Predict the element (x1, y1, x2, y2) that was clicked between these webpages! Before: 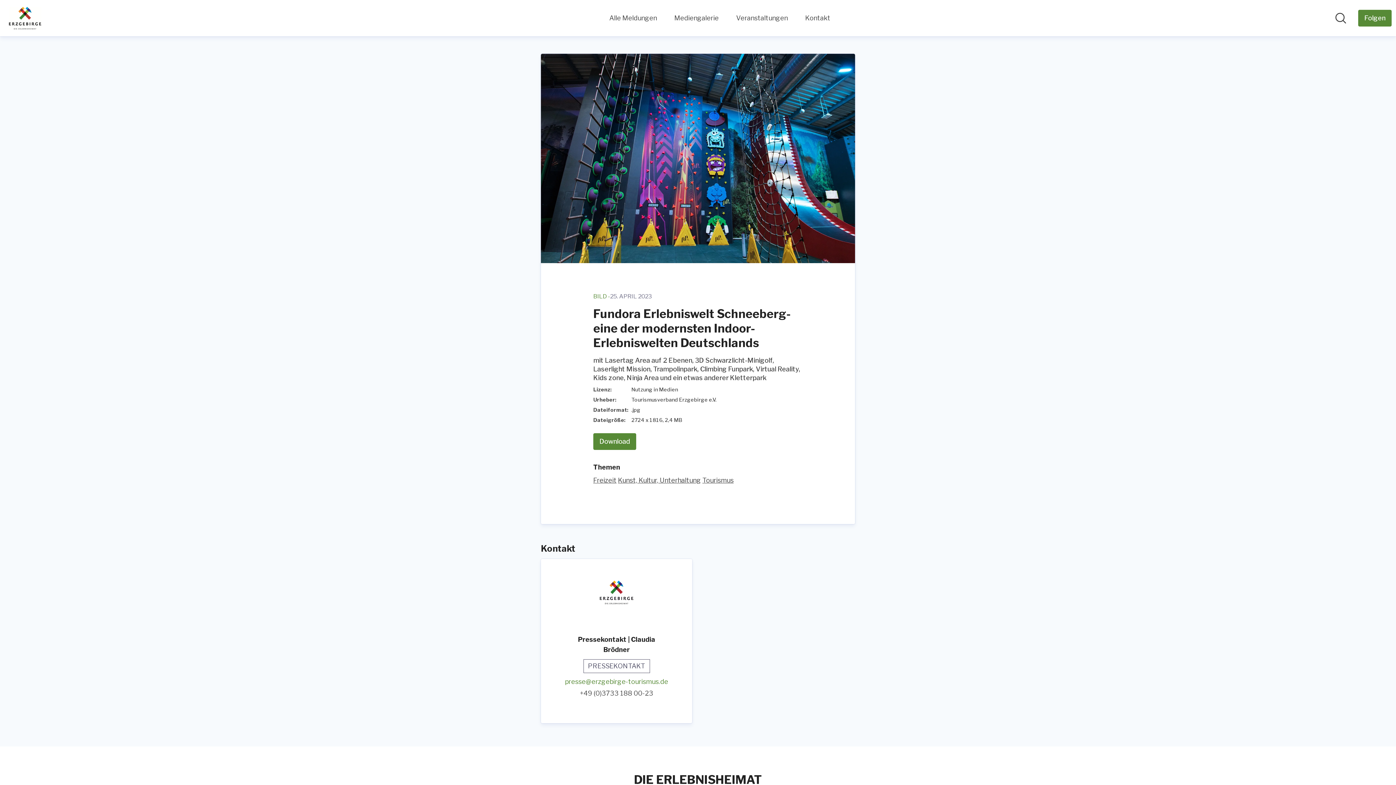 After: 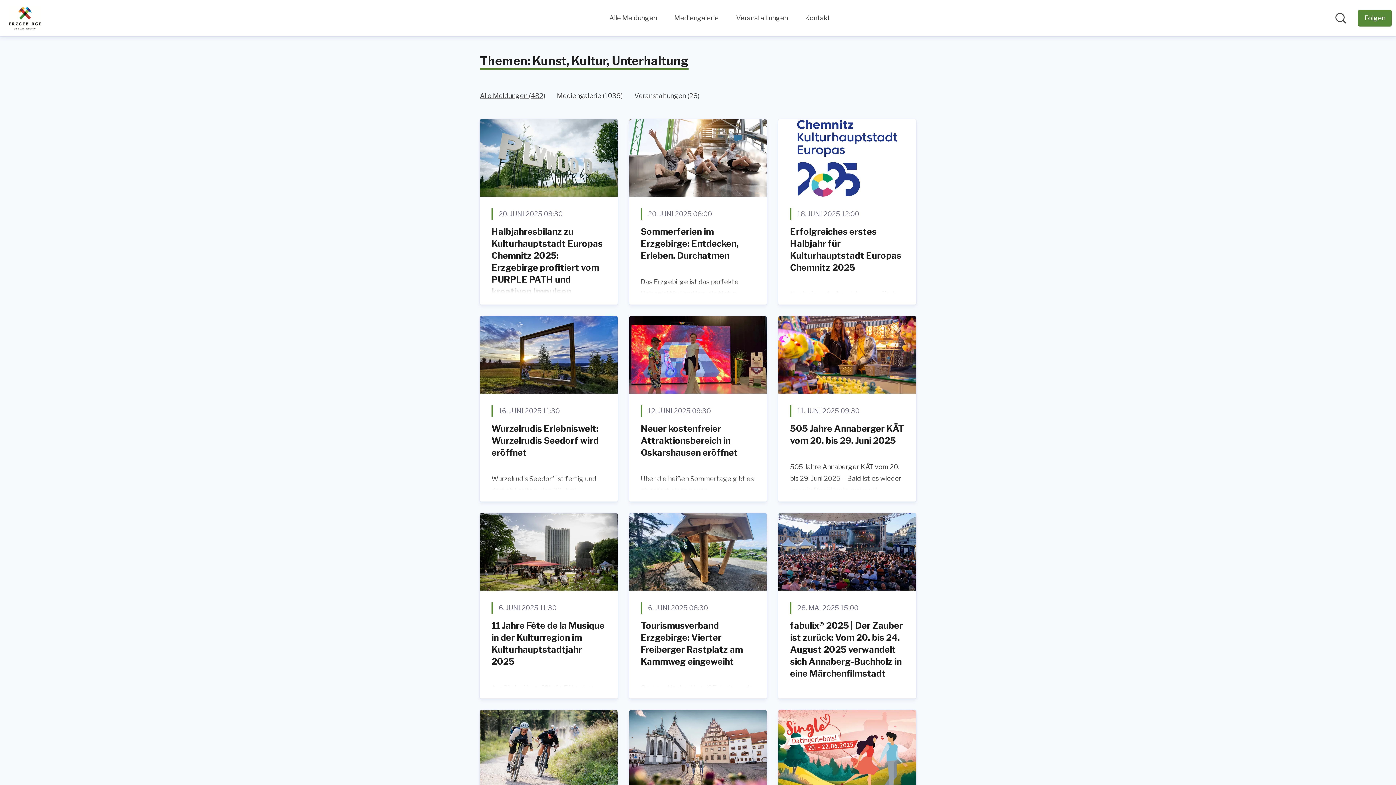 Action: bbox: (618, 476, 701, 484) label: Kunst, Kultur, Unterhaltung